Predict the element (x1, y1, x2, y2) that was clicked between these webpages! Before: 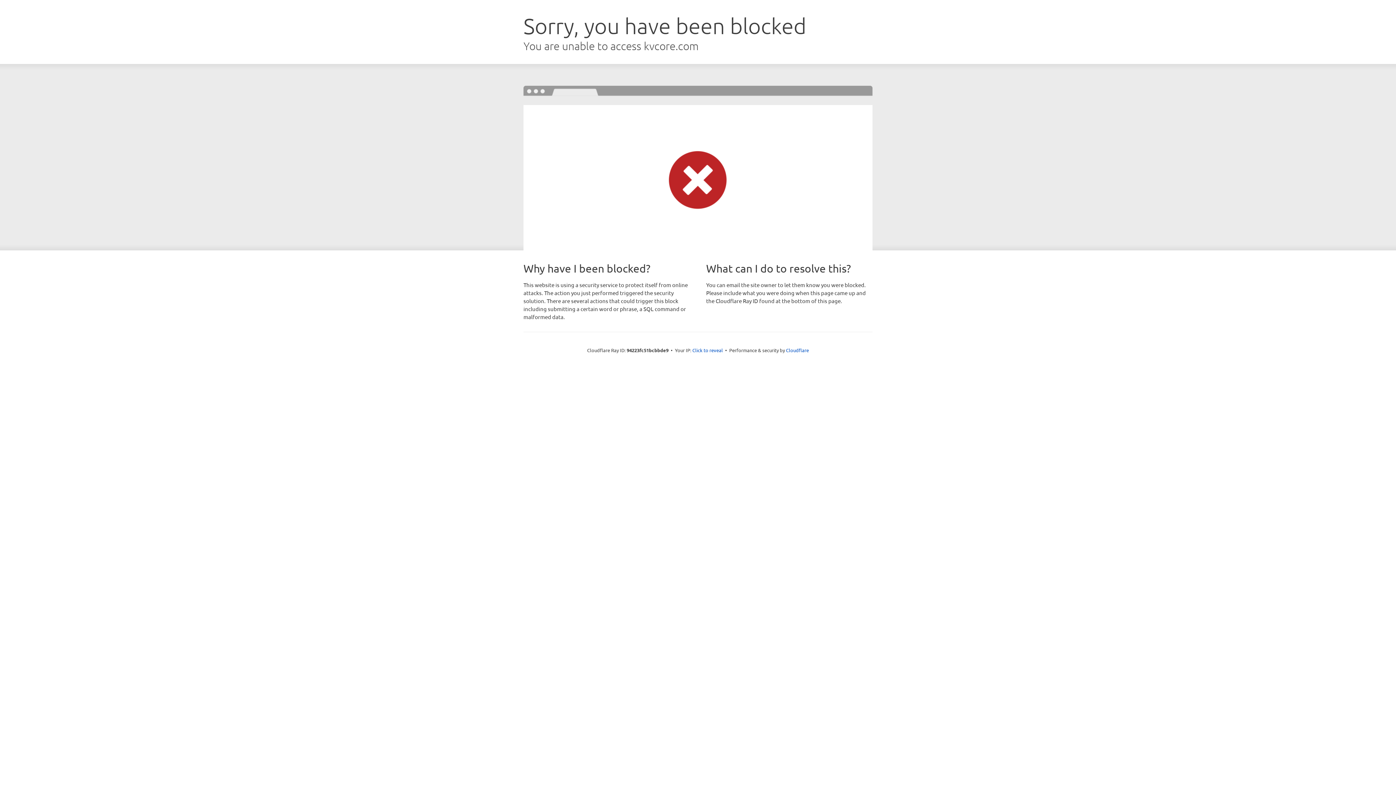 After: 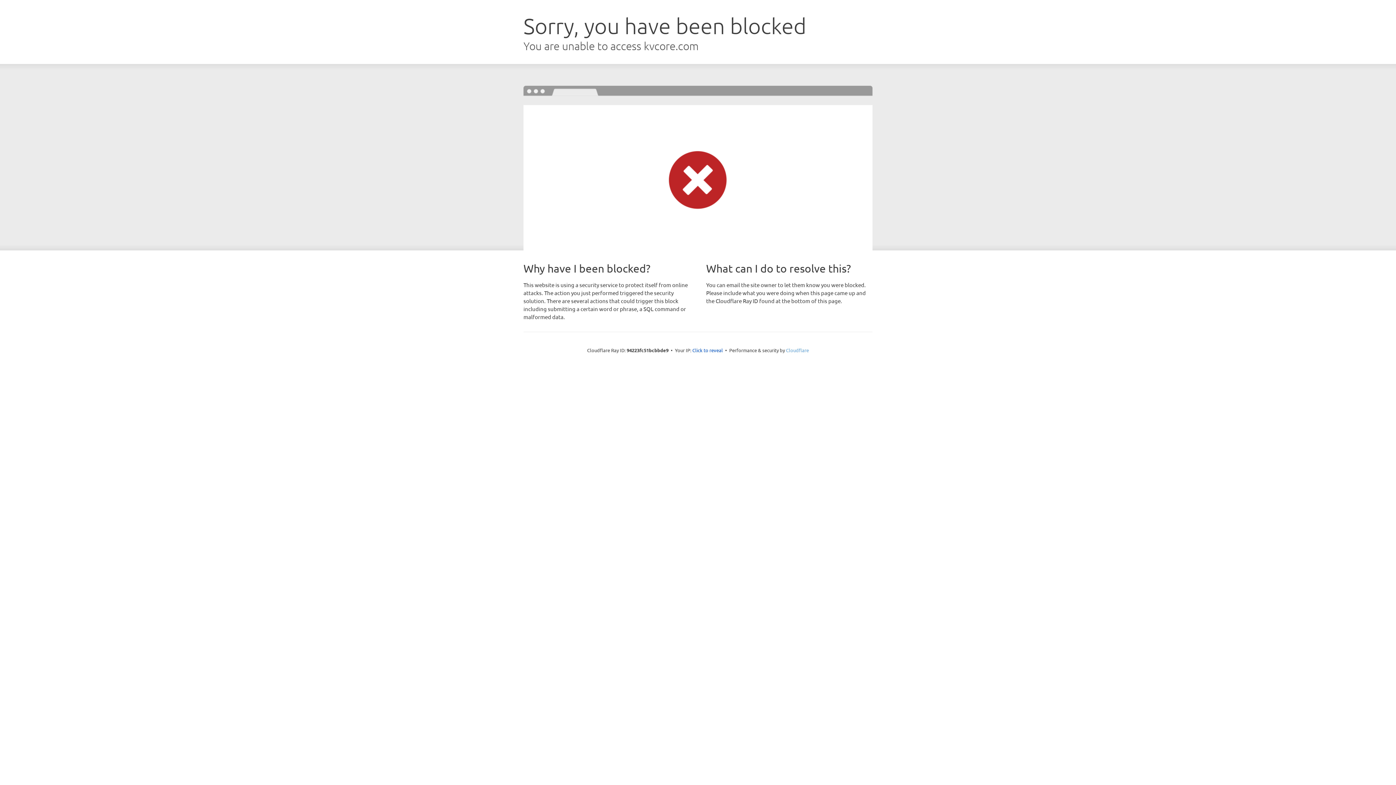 Action: bbox: (786, 347, 809, 353) label: Cloudflare